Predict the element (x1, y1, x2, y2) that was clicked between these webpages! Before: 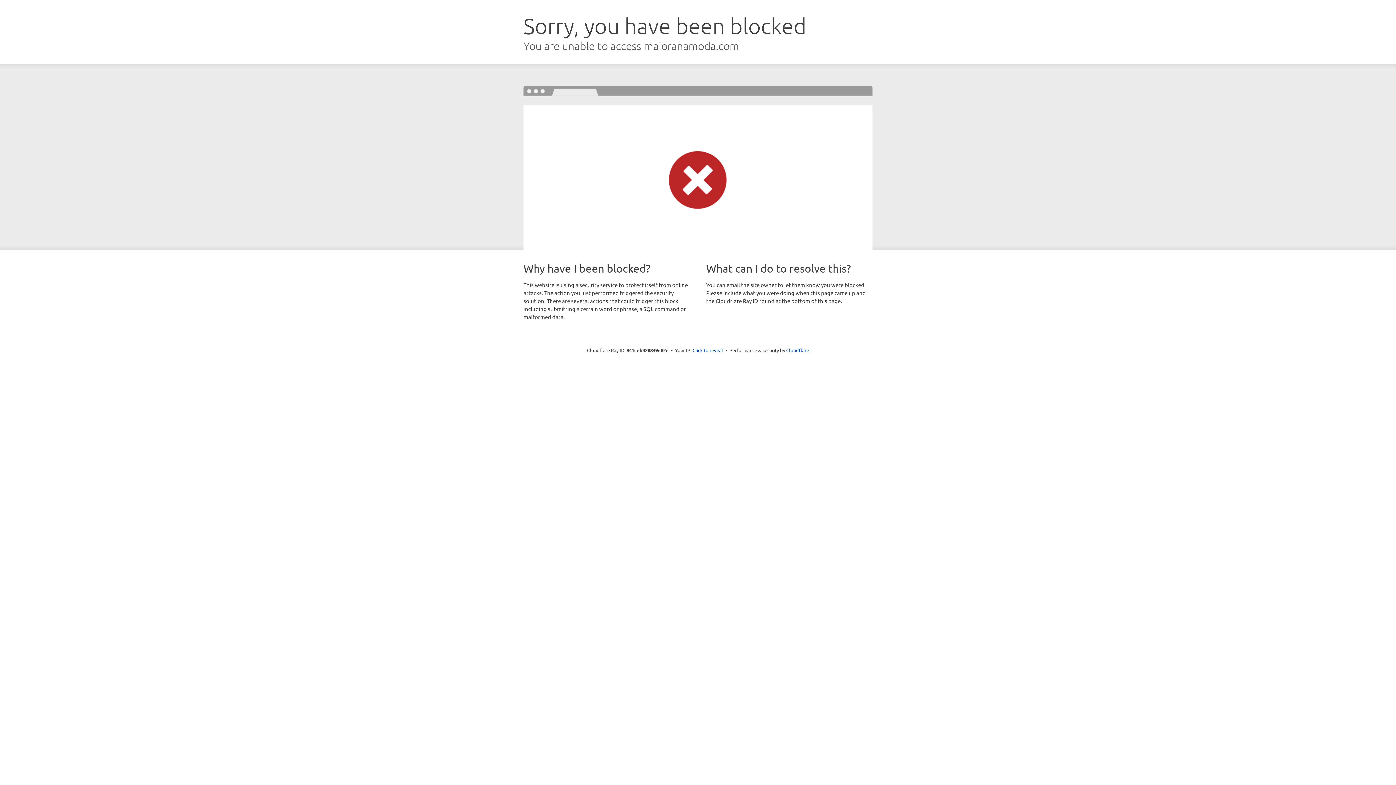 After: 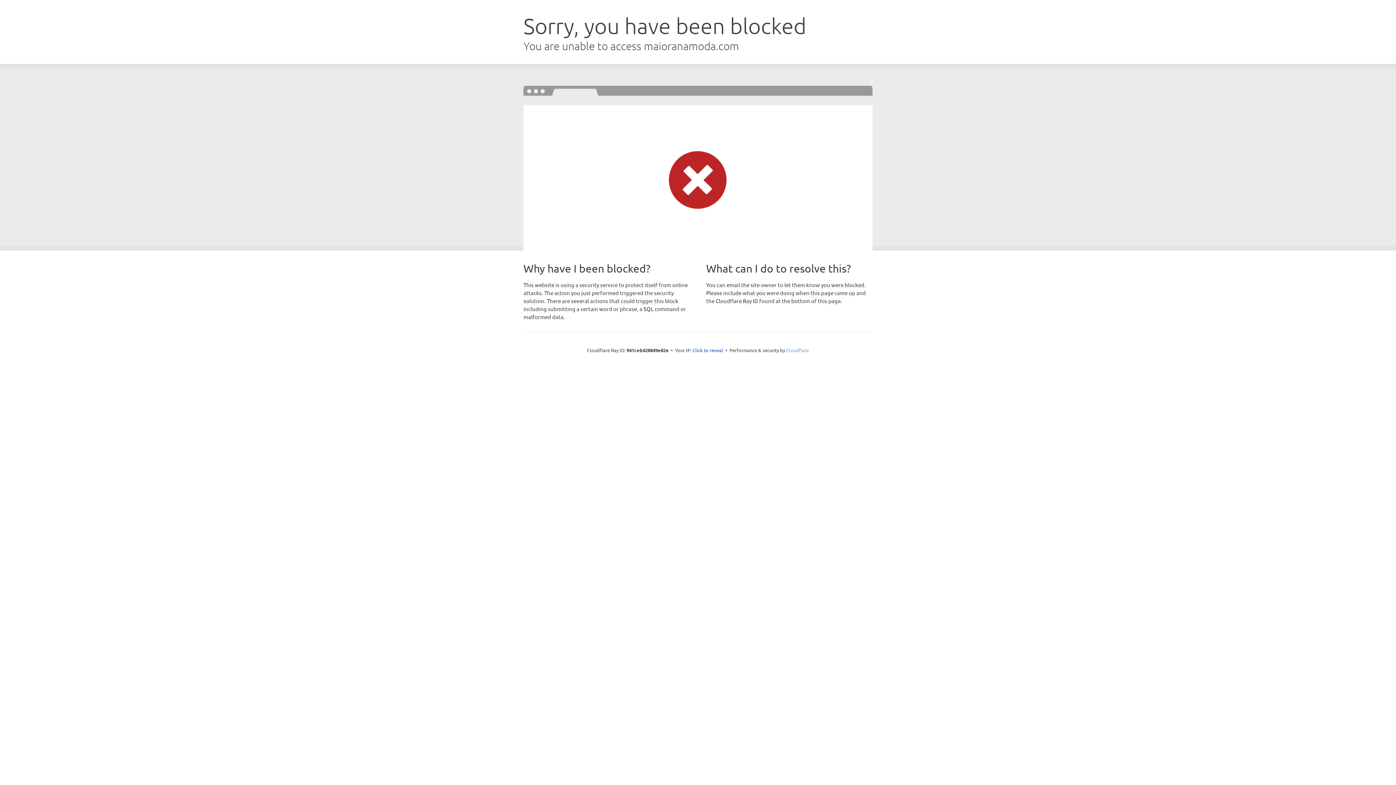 Action: bbox: (786, 347, 809, 353) label: Cloudflare